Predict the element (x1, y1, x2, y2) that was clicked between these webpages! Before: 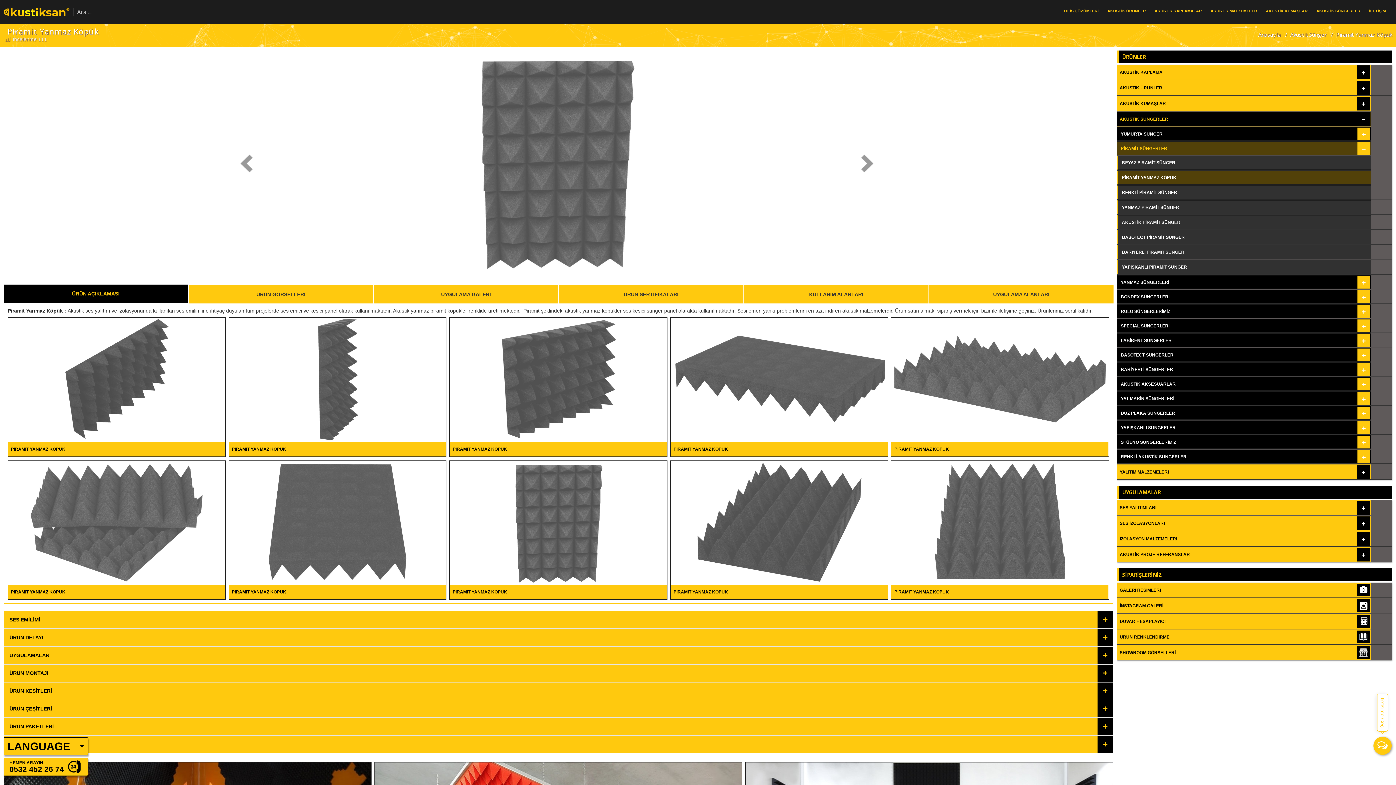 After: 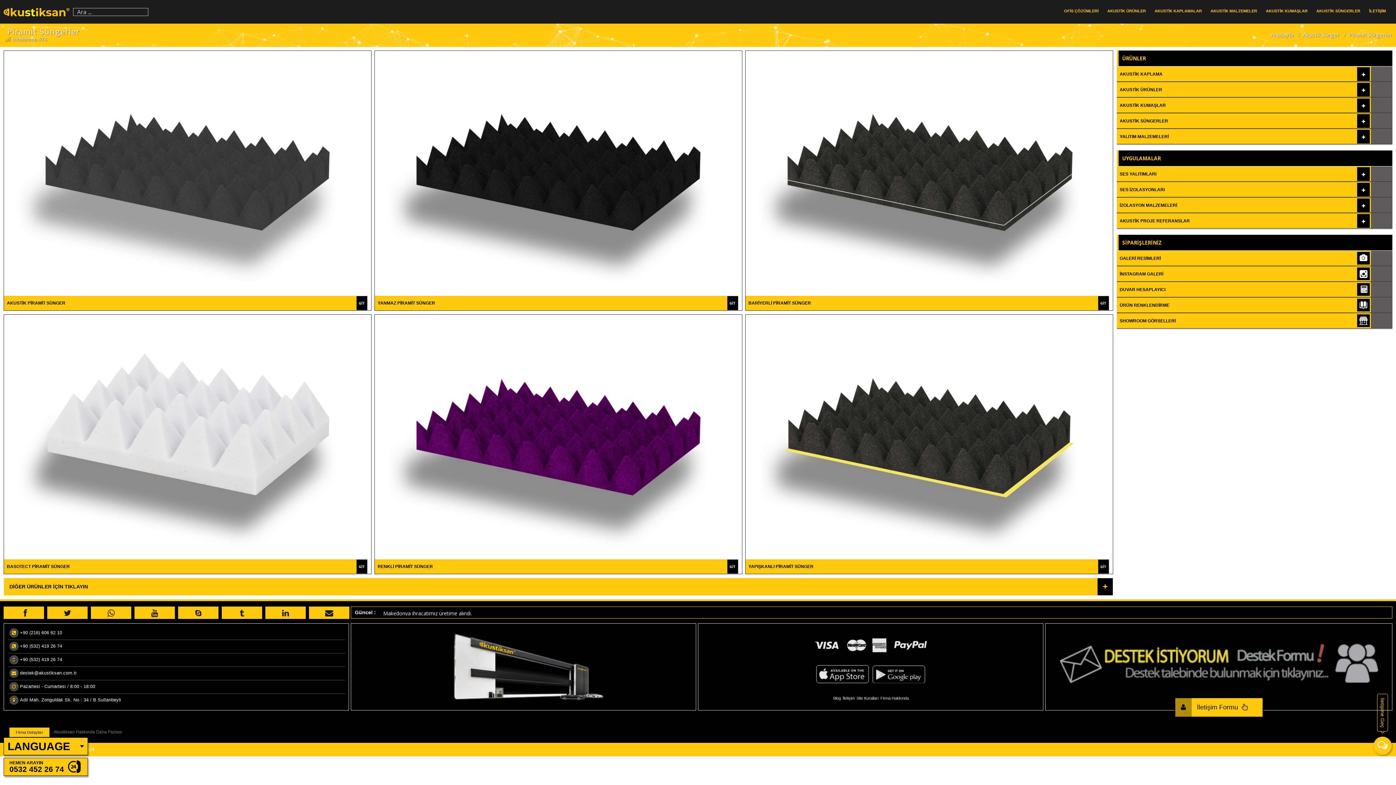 Action: label: PİRAMİT SÜNGERLER bbox: (1117, 141, 1371, 155)